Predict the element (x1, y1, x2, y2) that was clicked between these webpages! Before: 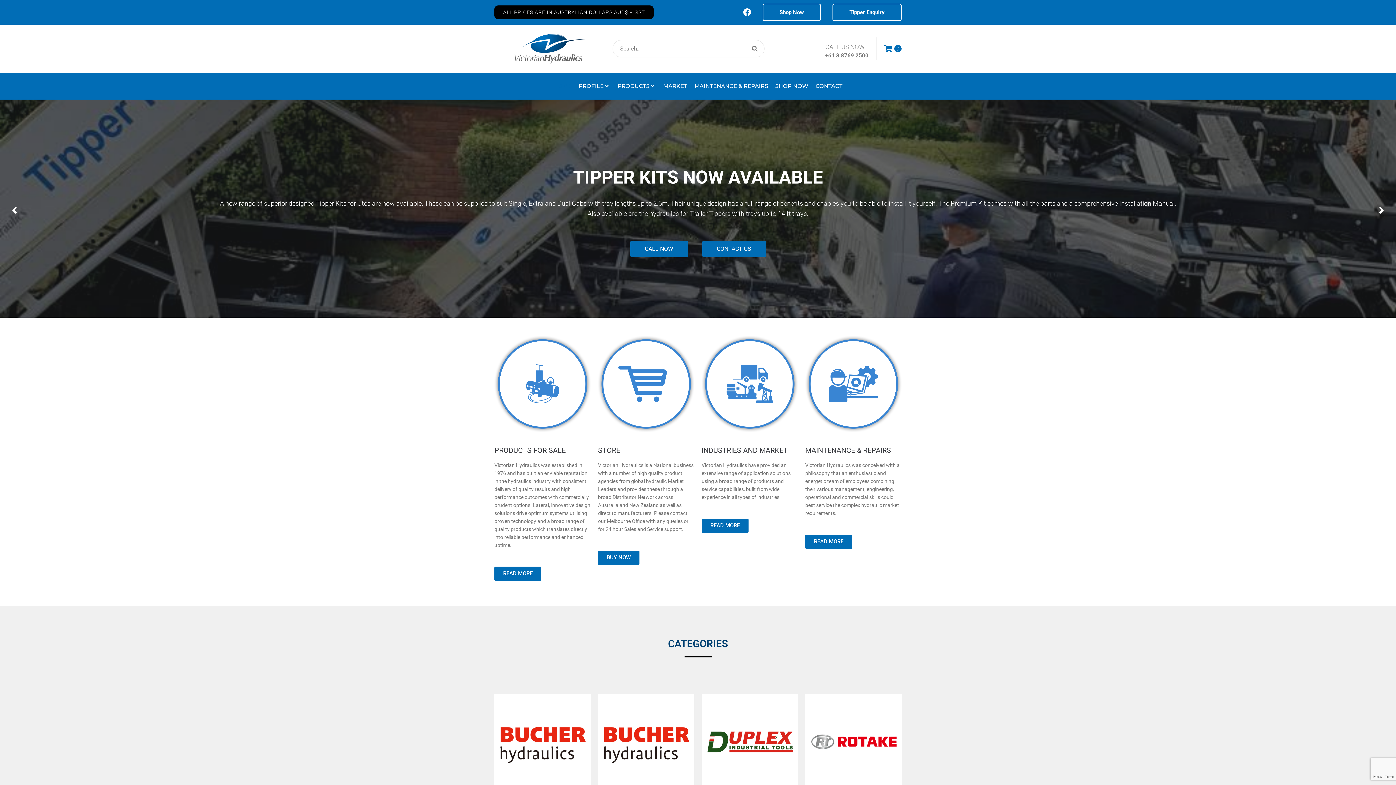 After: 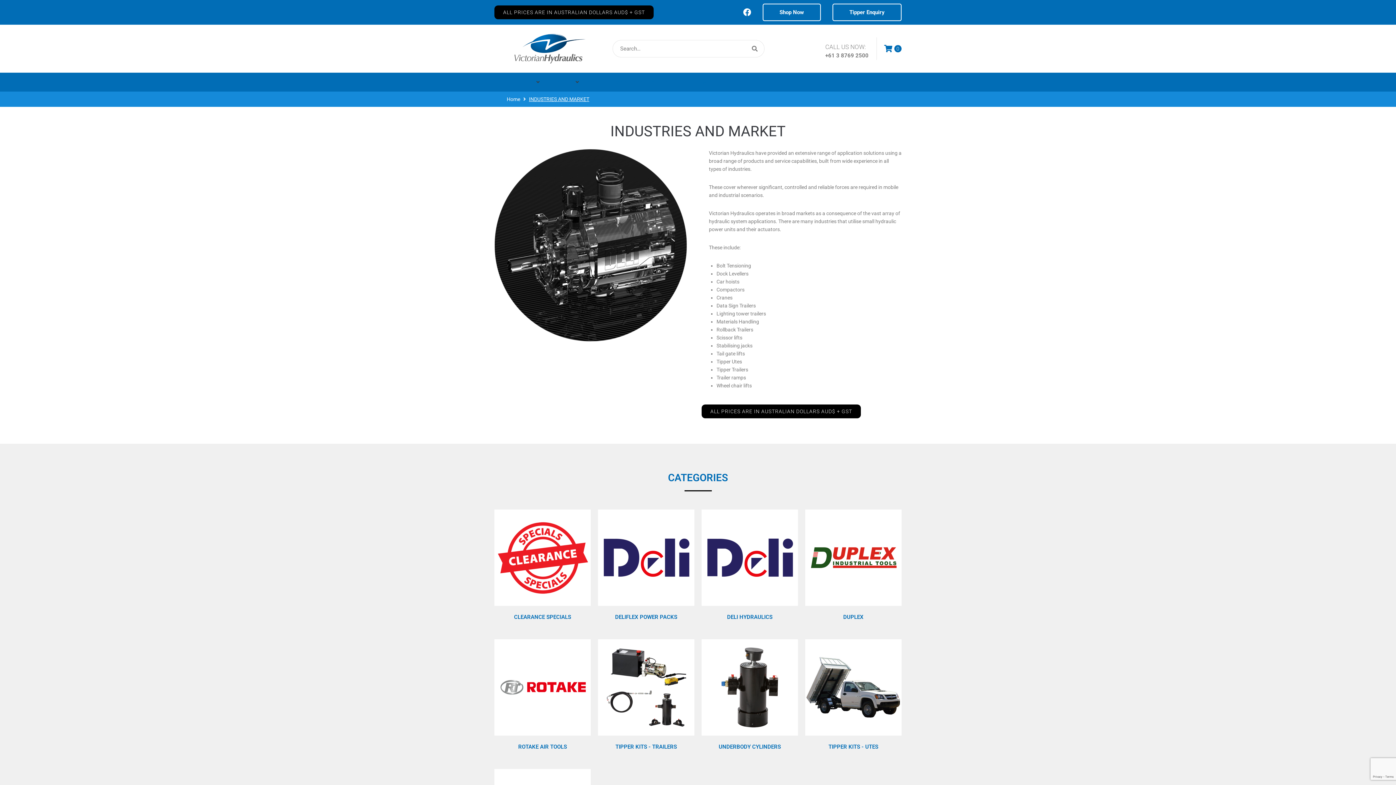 Action: bbox: (663, 81, 687, 90) label: MARKET